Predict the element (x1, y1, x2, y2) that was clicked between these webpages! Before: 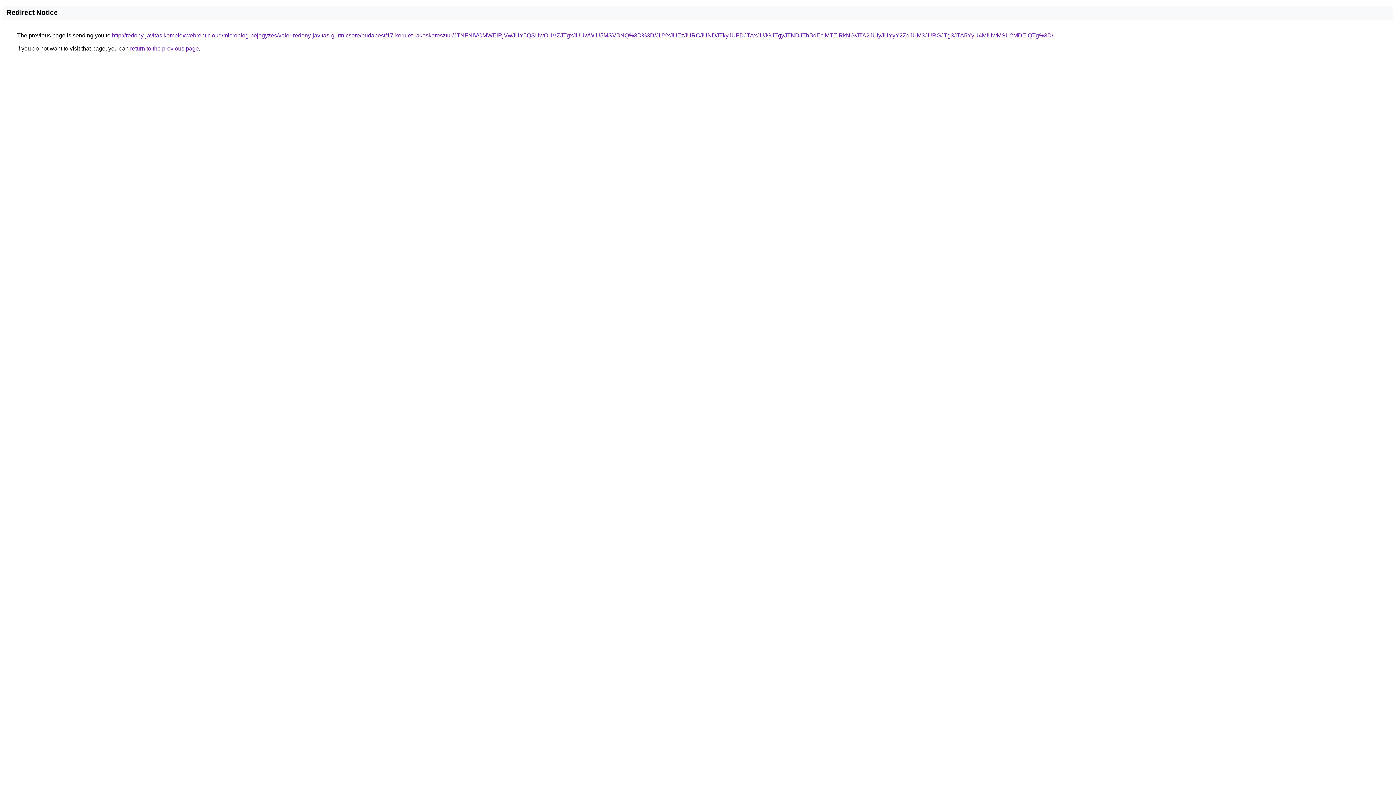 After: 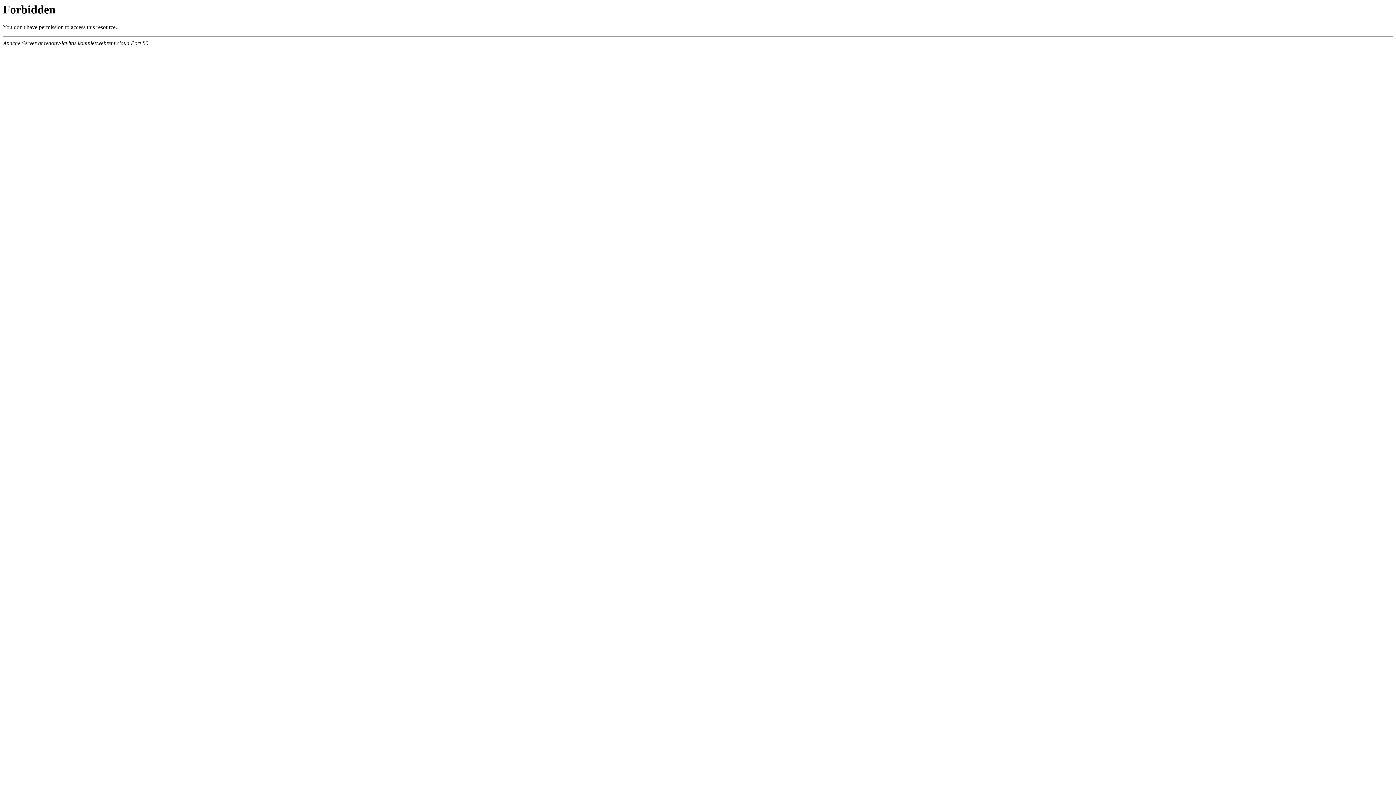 Action: bbox: (112, 32, 1053, 38) label: http://redony-javitas.komplexwebrent.cloud/microblog-bejegyzes/valer-redony-javitas-gurtnicsere/budapest/17-kerulet-rakoskeresztur/JTNFNiVCMWElRjVwJUY5QSUwOHVZJTgxJUUwWiU5MSVBNQ%3D%3D/JUYxJUEzJURCJUNDJTkyJUFDJTAxJUJGJTgyJTNDJThBdEclMTElRkNG/JTA2JUIyJUYyY2ZqJUM3JURGJTg3JTA5YyU4MiUwMSU2MDElQTg%3D/